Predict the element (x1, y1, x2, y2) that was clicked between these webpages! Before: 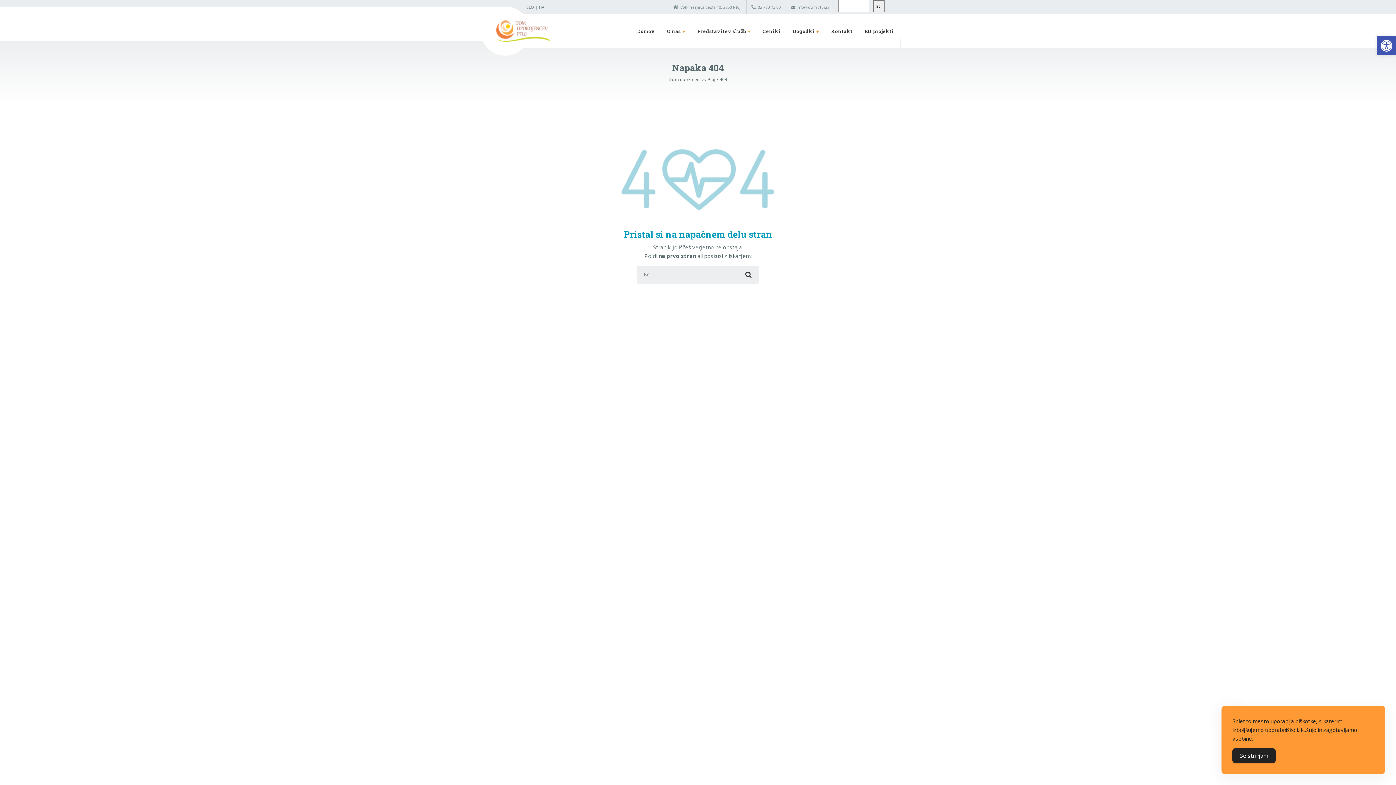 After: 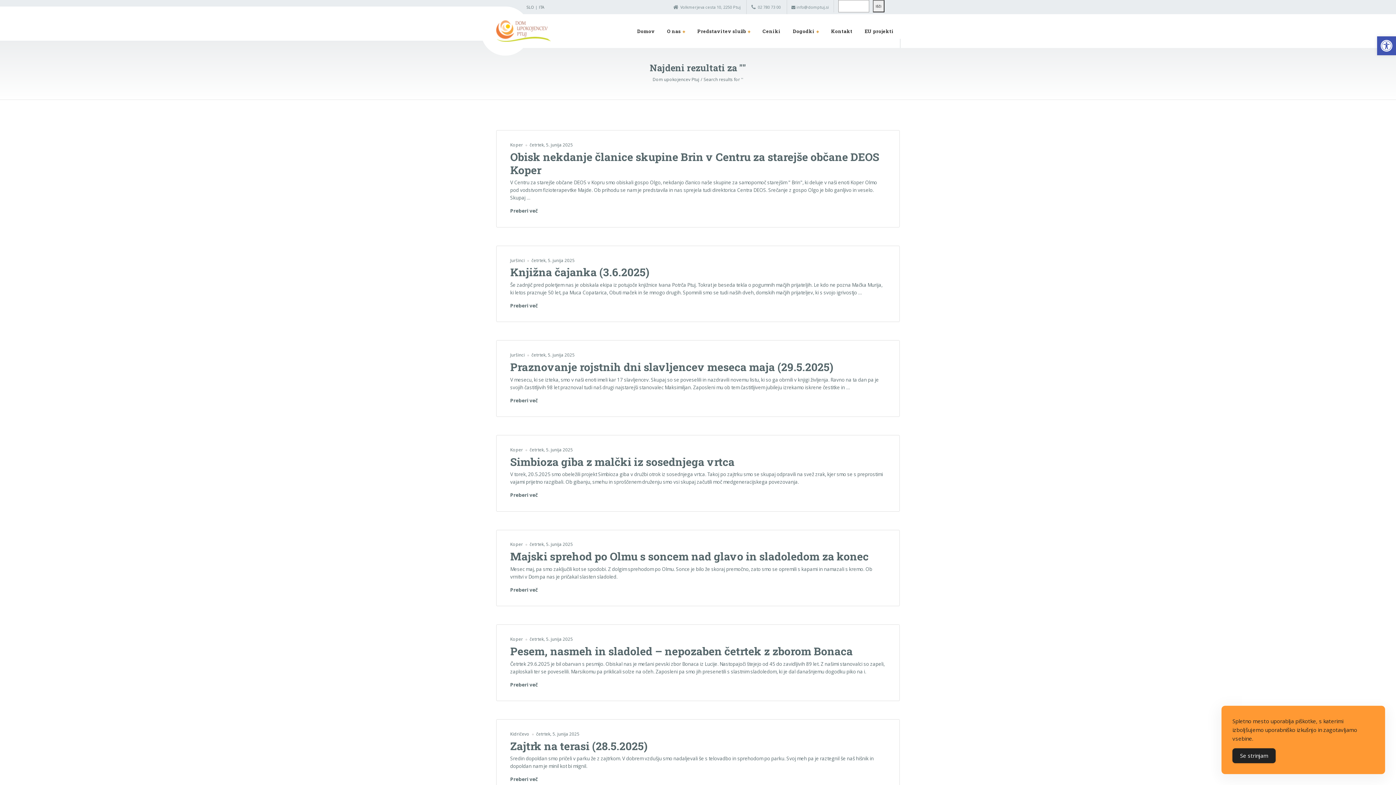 Action: bbox: (739, 266, 757, 283)